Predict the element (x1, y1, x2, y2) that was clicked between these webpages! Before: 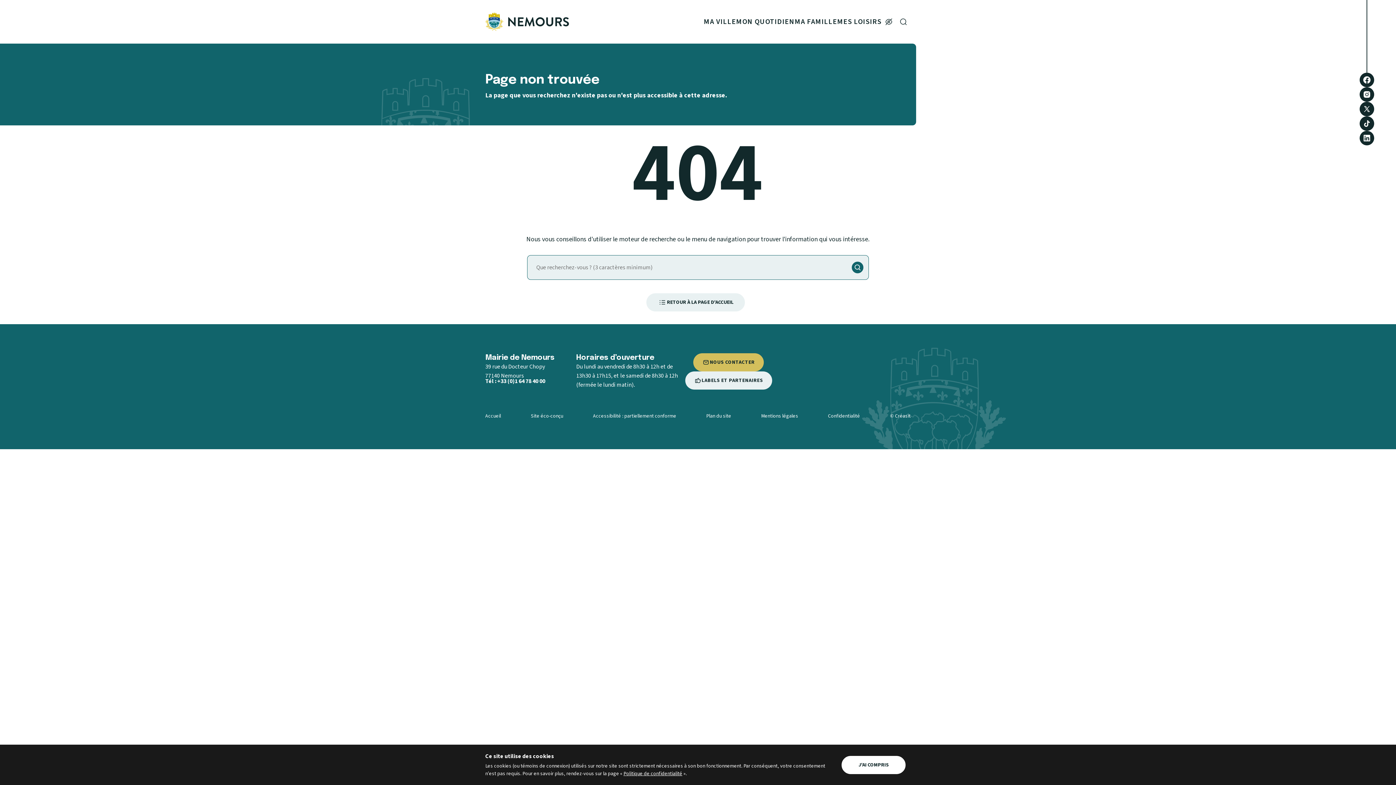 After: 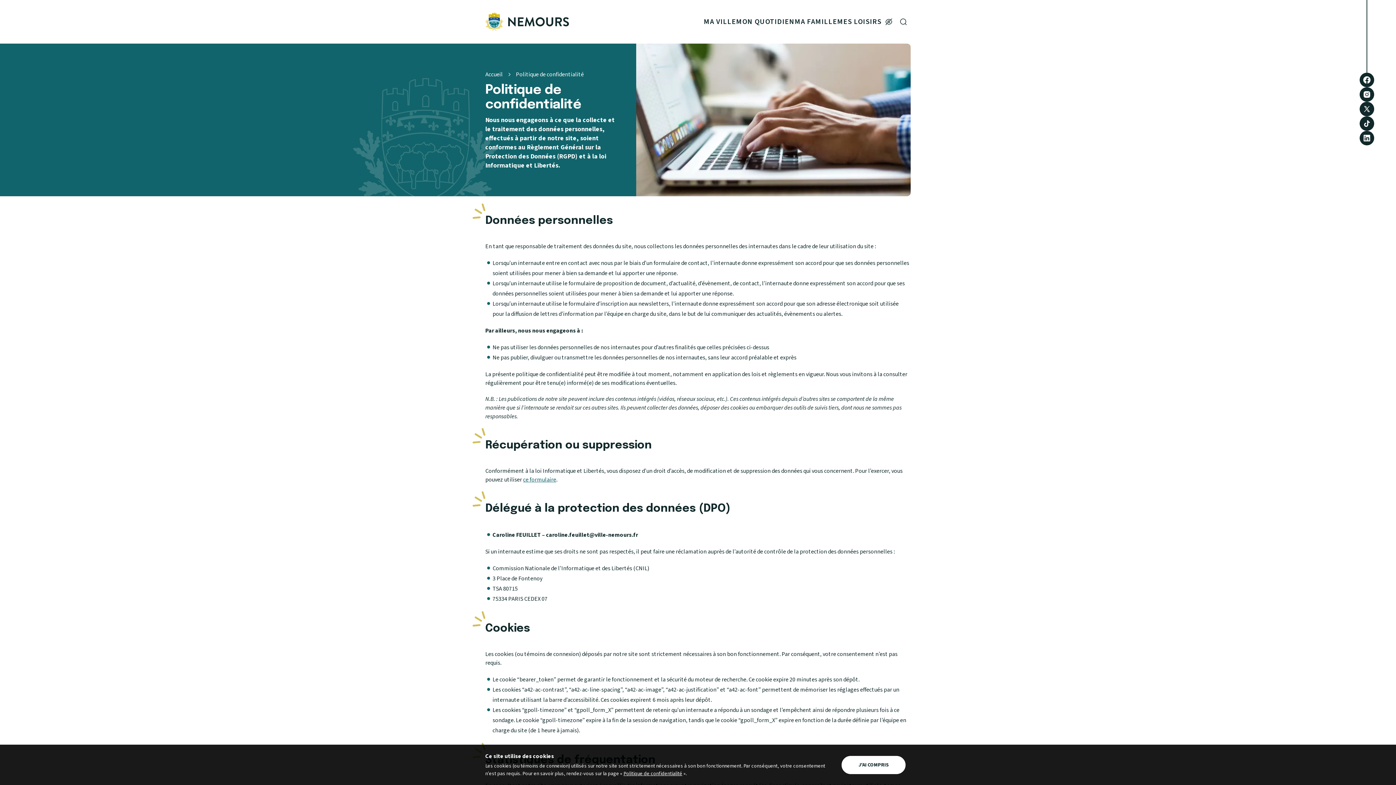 Action: bbox: (623, 770, 682, 777) label: Politique de confidentialité